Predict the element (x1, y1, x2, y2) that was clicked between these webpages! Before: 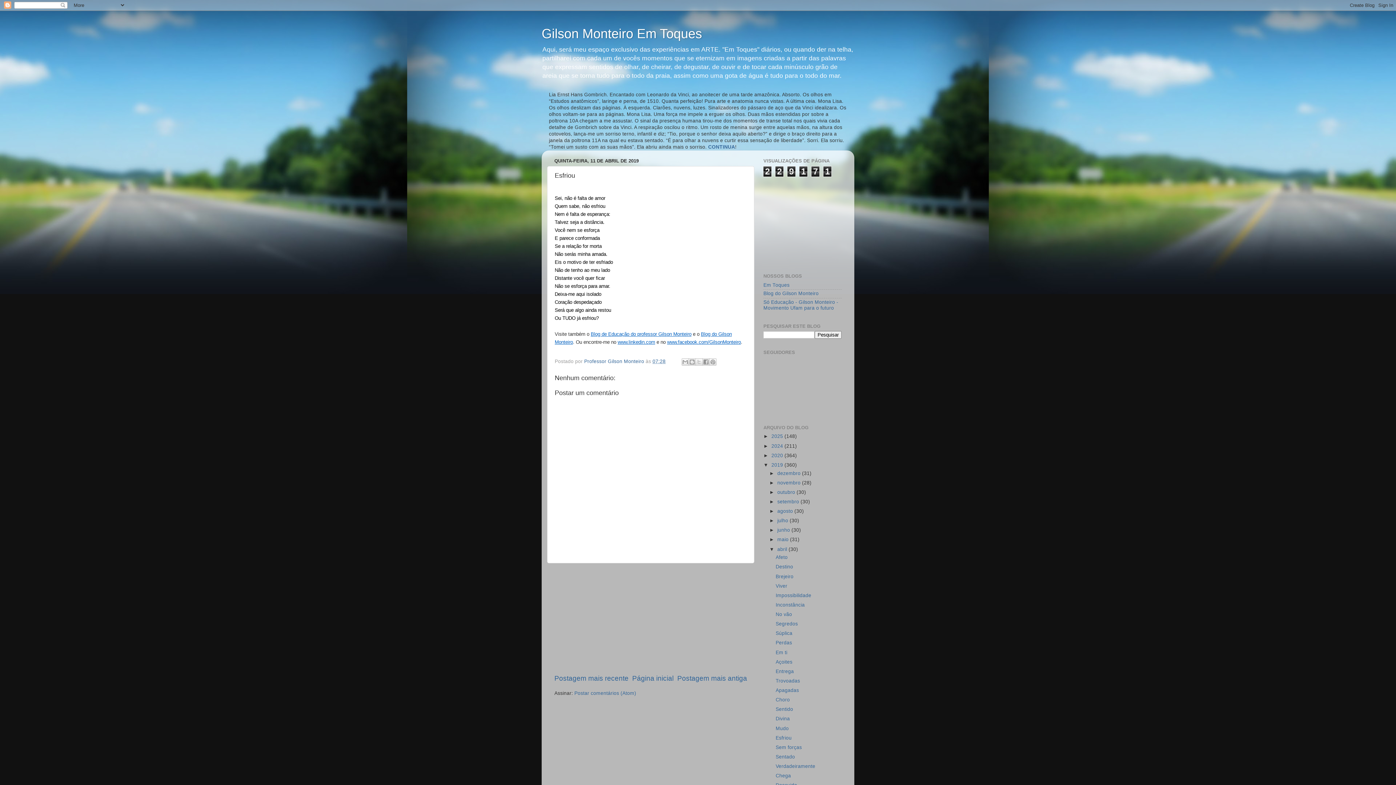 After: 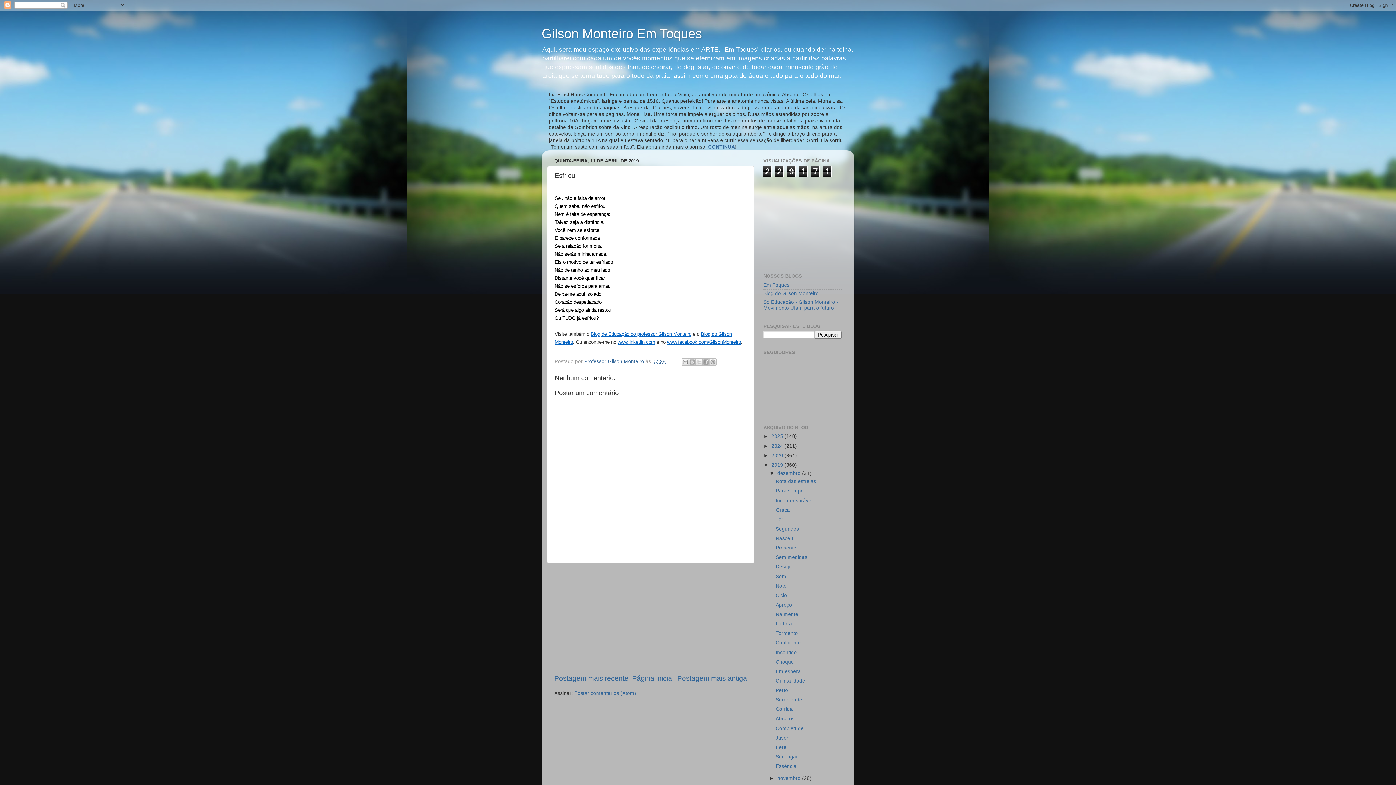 Action: bbox: (769, 470, 777, 476) label: ►  